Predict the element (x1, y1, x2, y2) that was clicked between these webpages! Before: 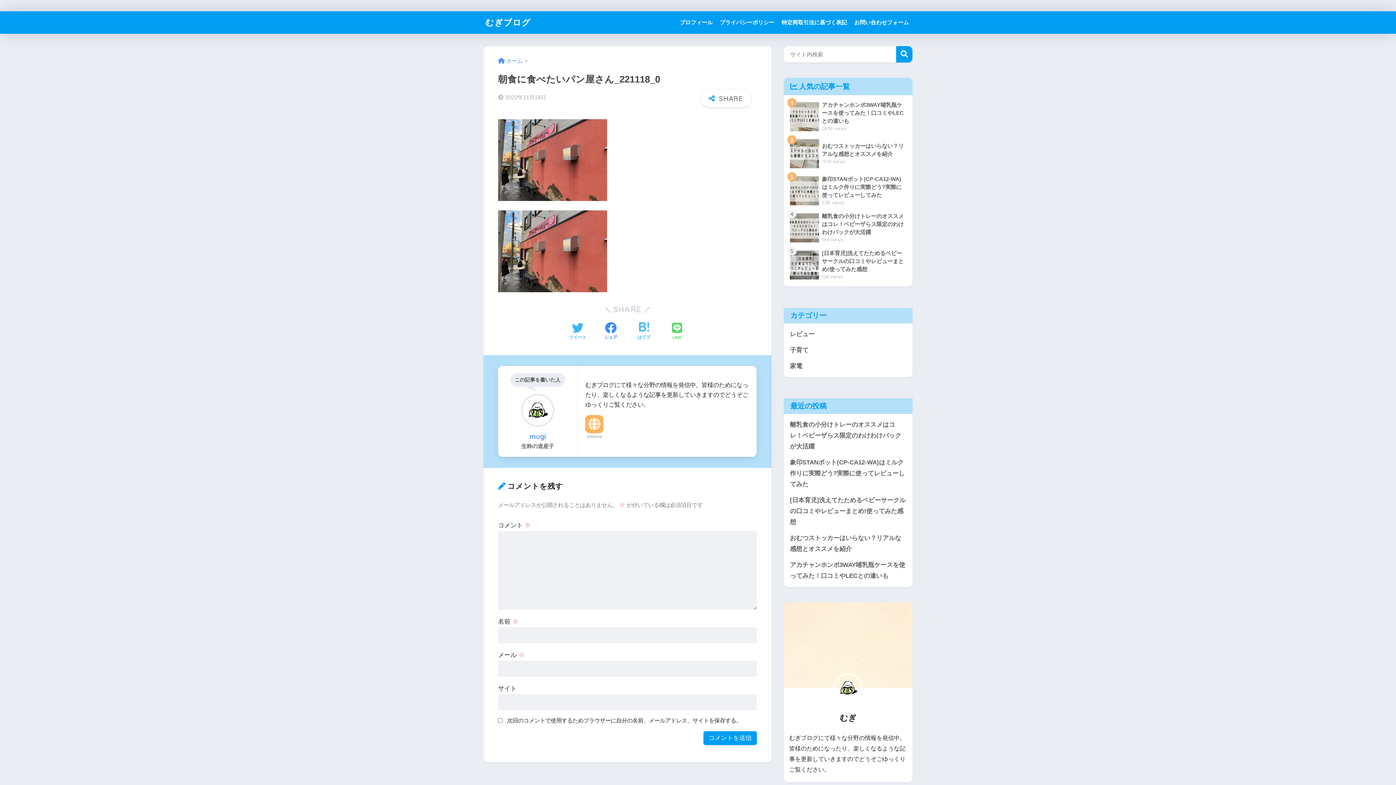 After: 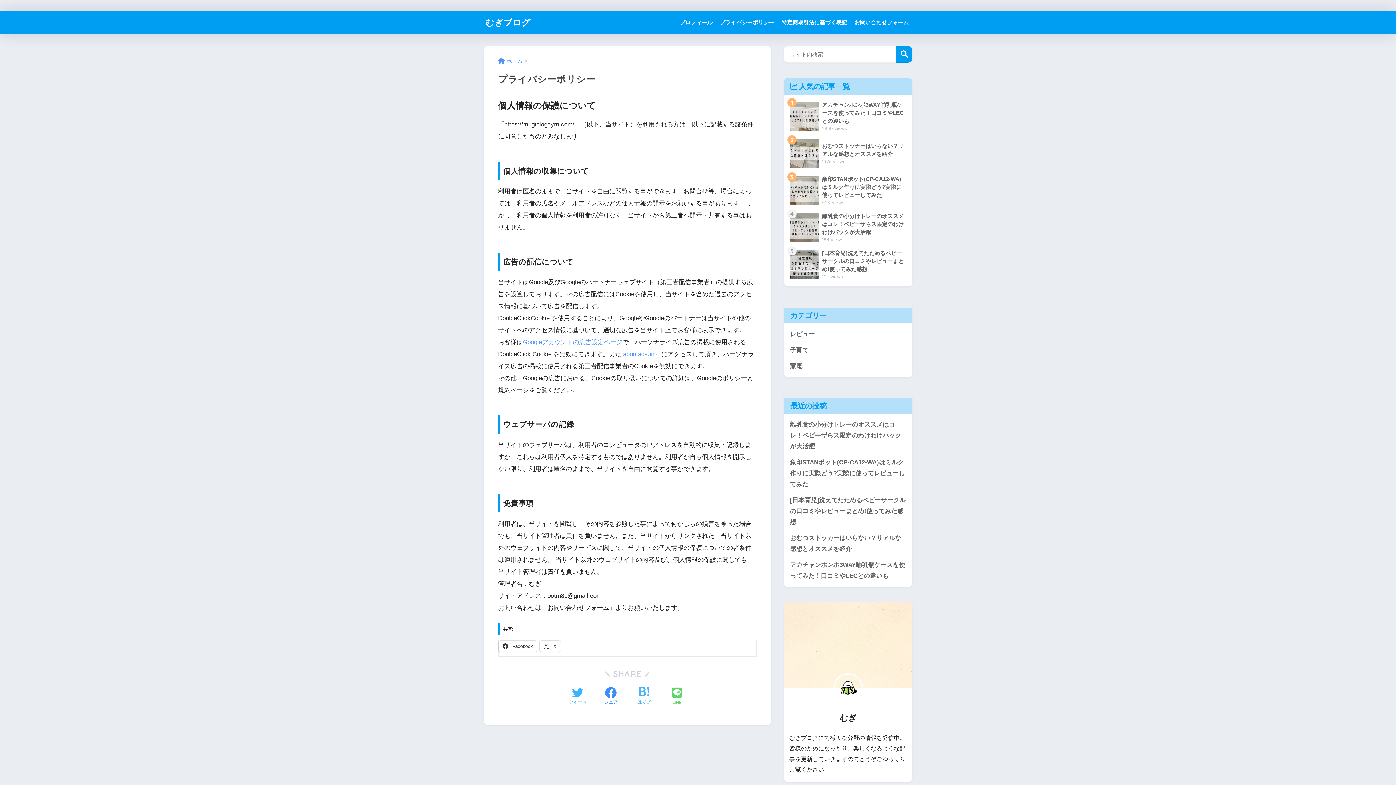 Action: label: プライバシーポリシー bbox: (716, 11, 778, 33)